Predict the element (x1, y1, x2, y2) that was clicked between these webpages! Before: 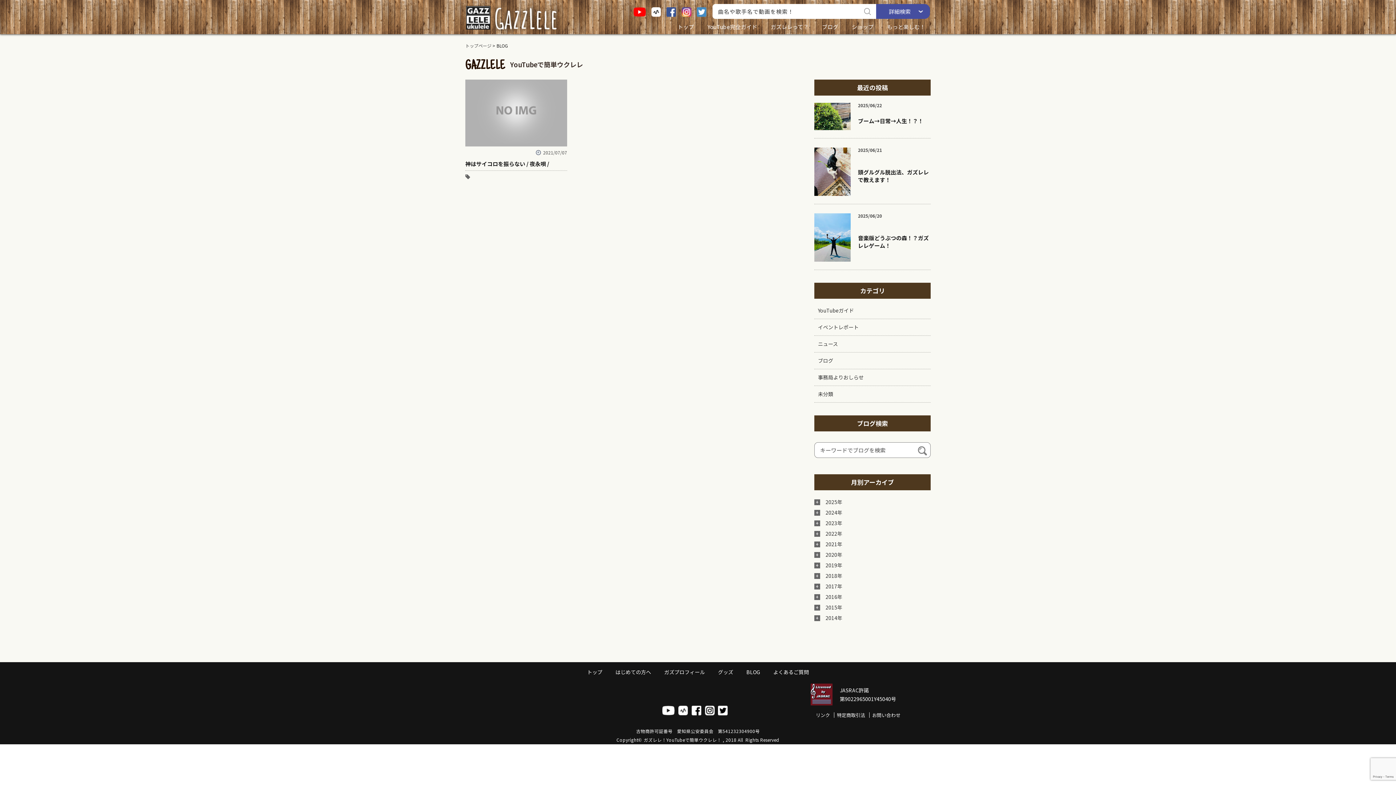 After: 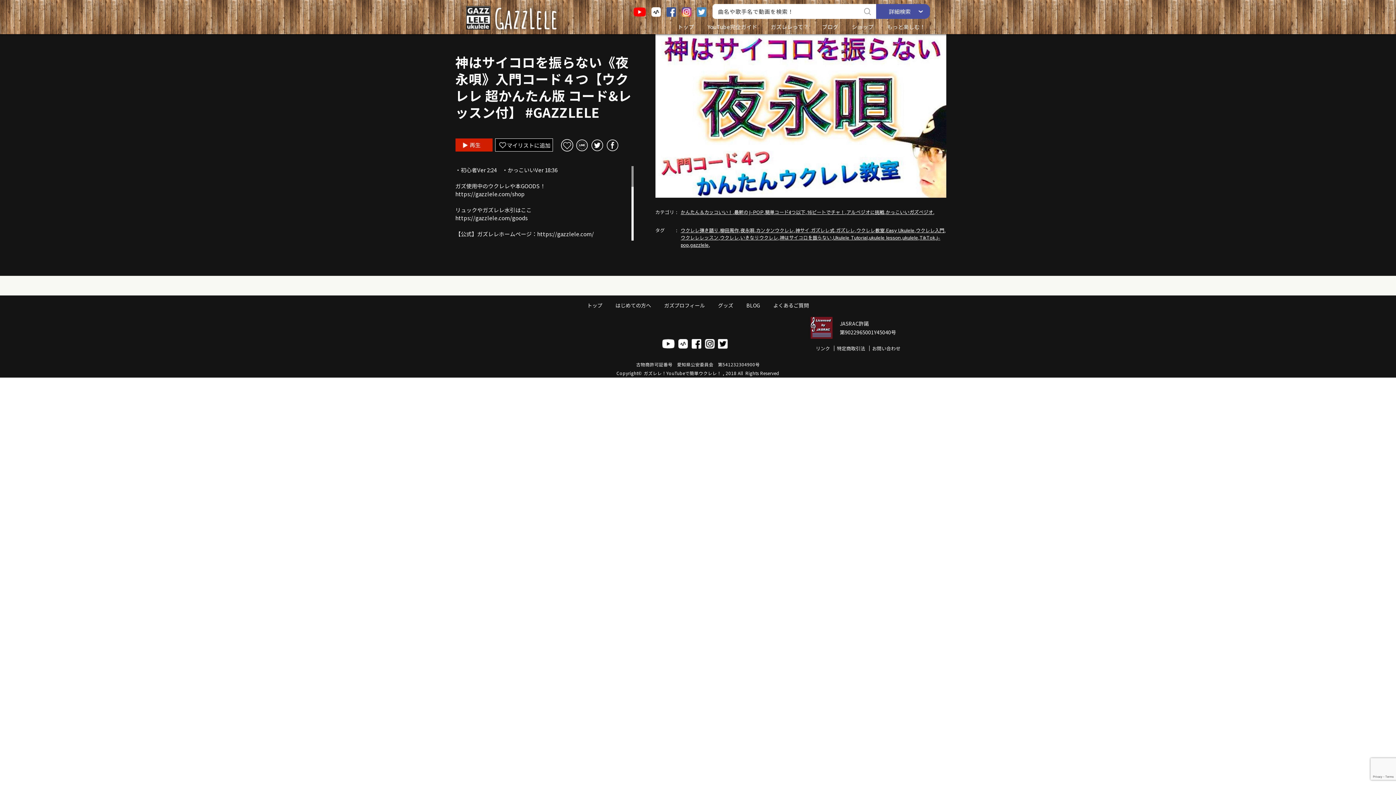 Action: bbox: (465, 79, 567, 146)